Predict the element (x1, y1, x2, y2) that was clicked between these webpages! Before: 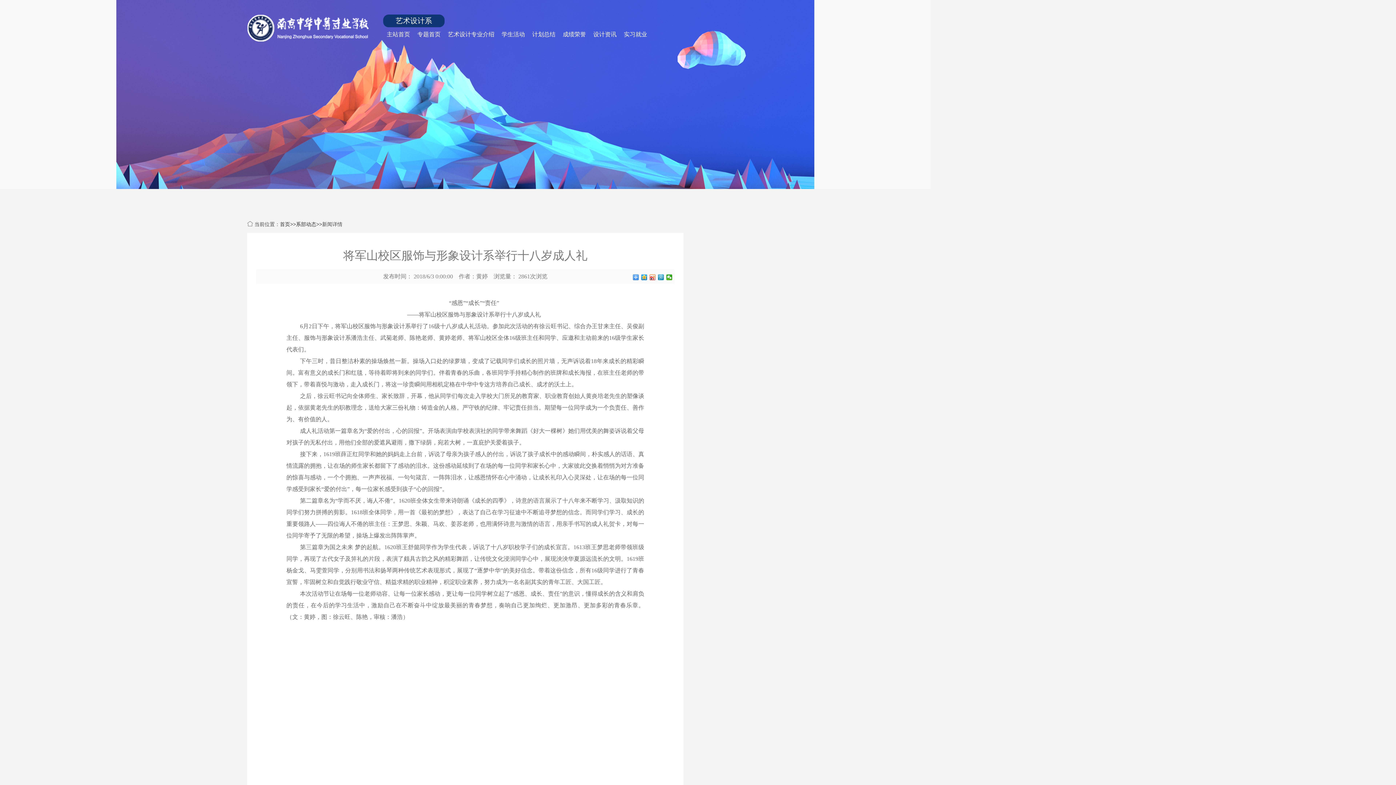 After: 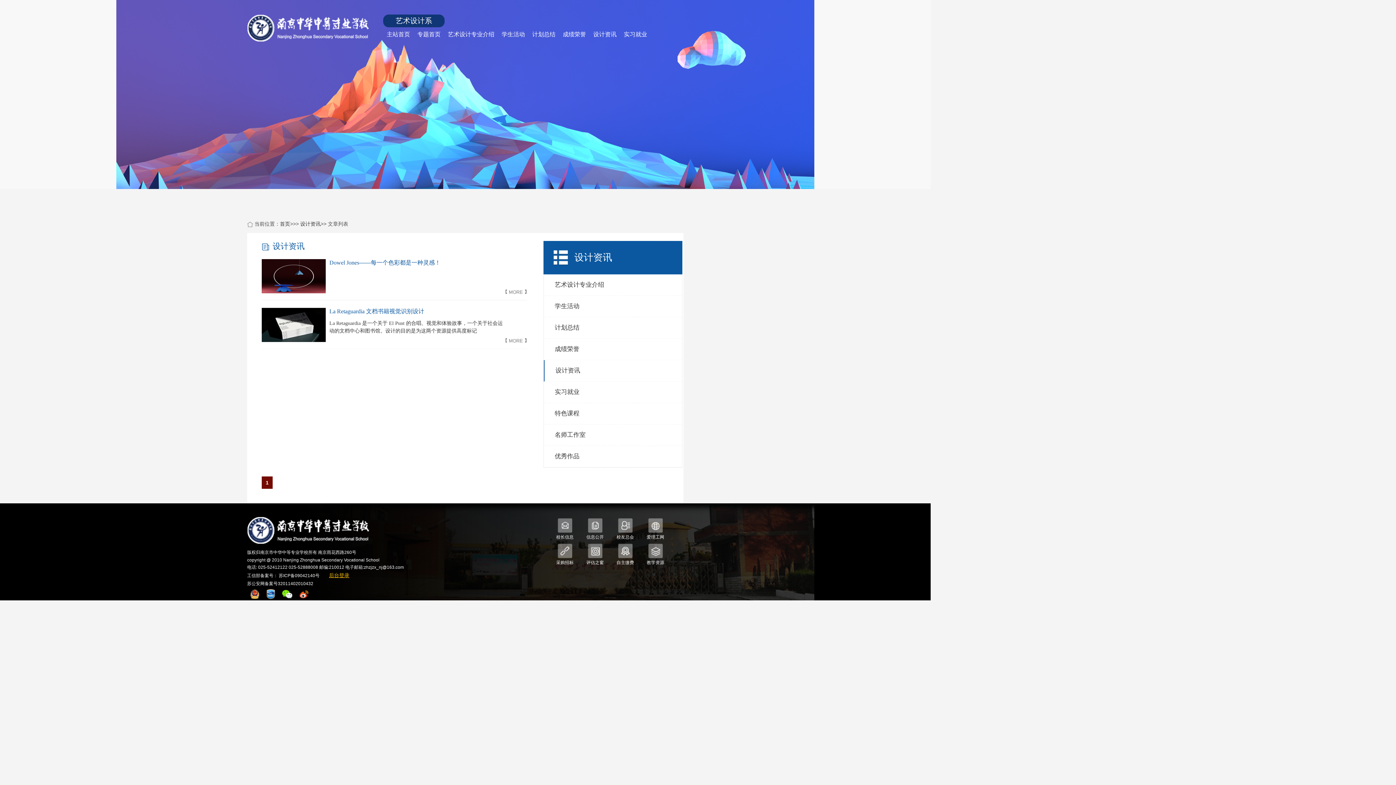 Action: label: 设计资讯 bbox: (593, 31, 616, 37)